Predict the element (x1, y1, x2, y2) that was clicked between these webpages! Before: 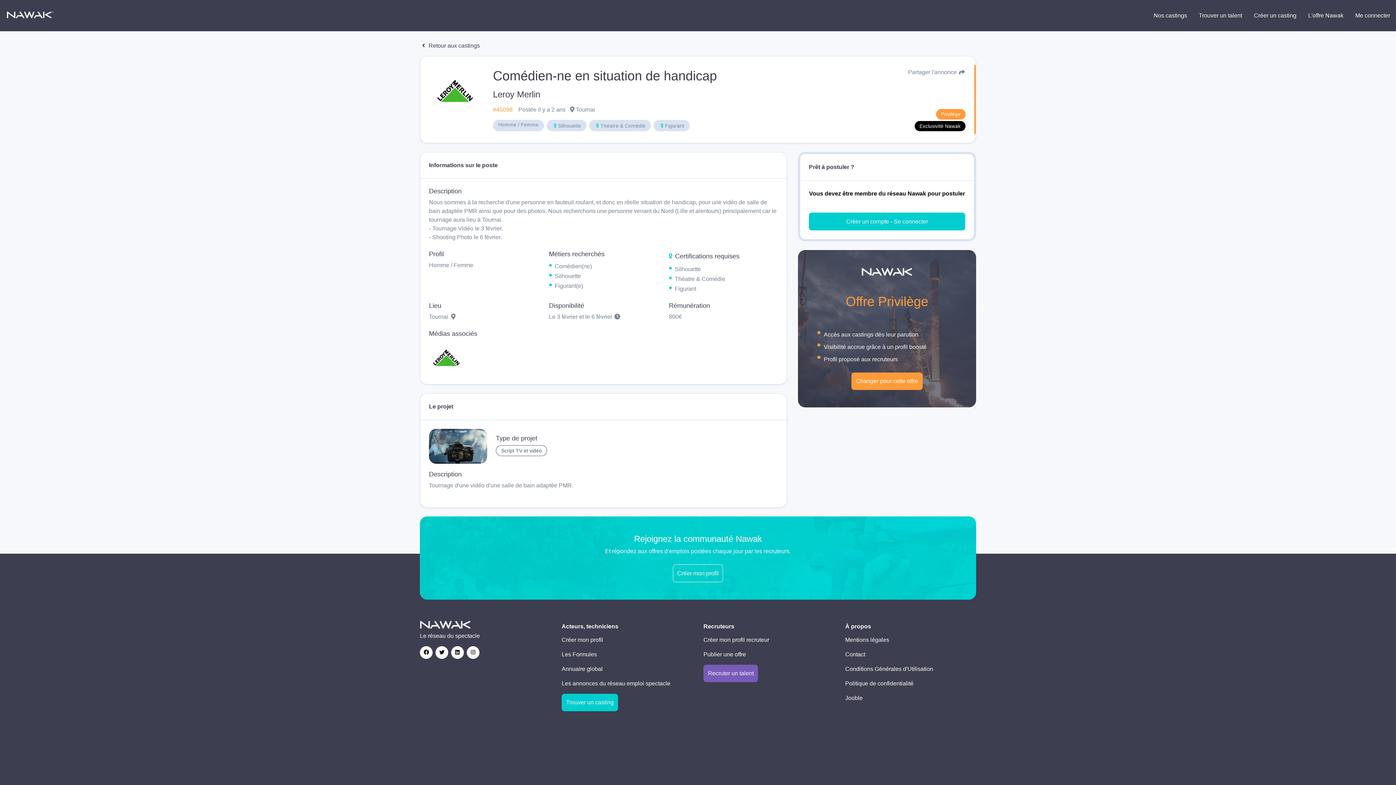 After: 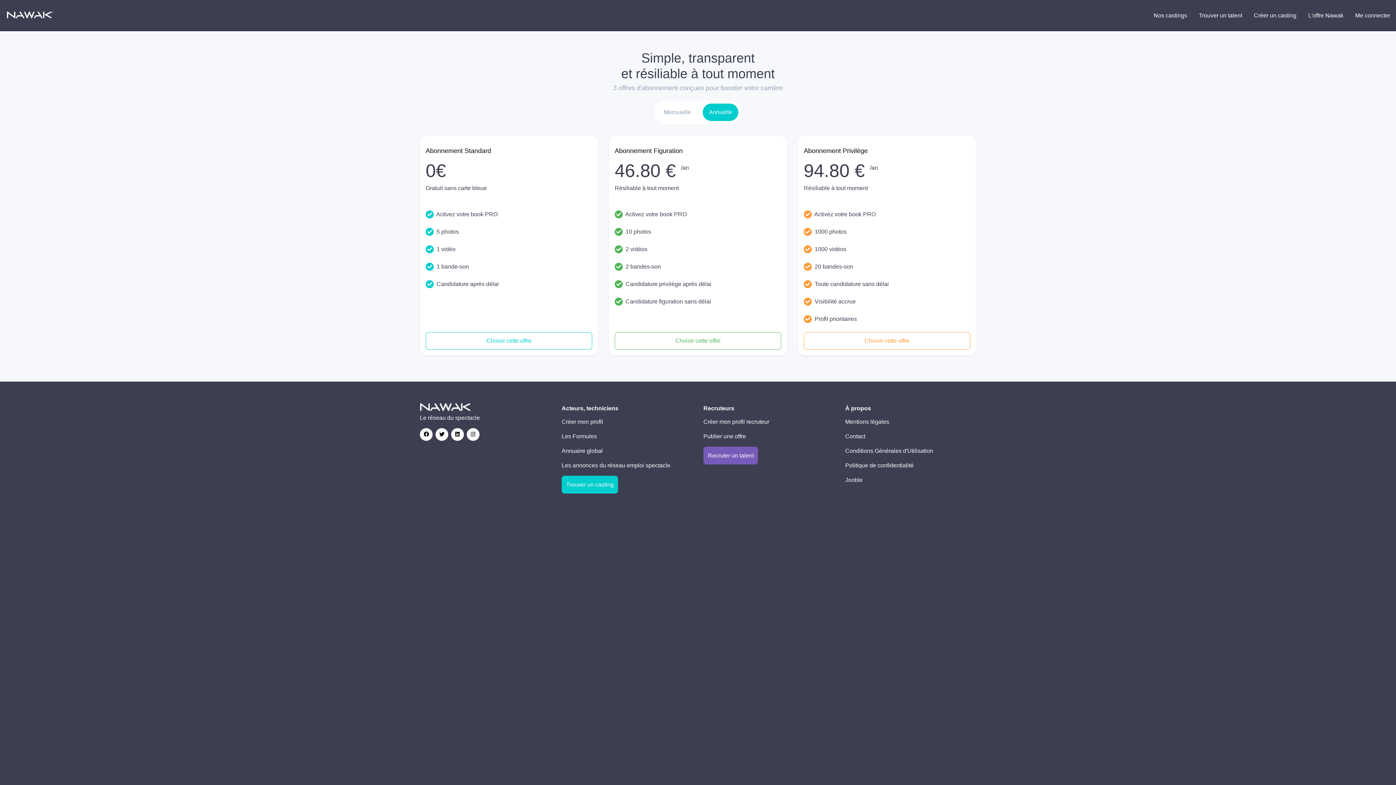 Action: bbox: (1304, 6, 1348, 24) label: L'offre Nawak